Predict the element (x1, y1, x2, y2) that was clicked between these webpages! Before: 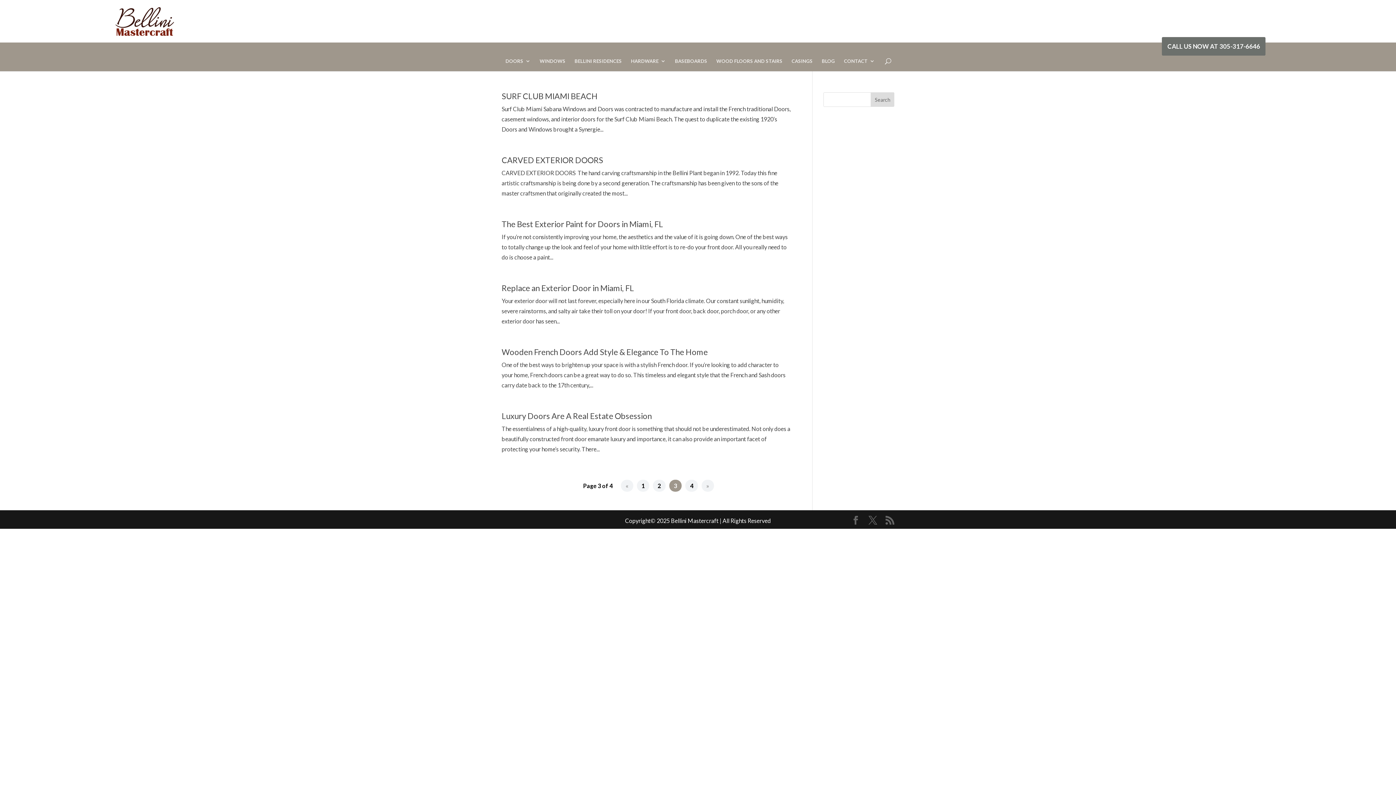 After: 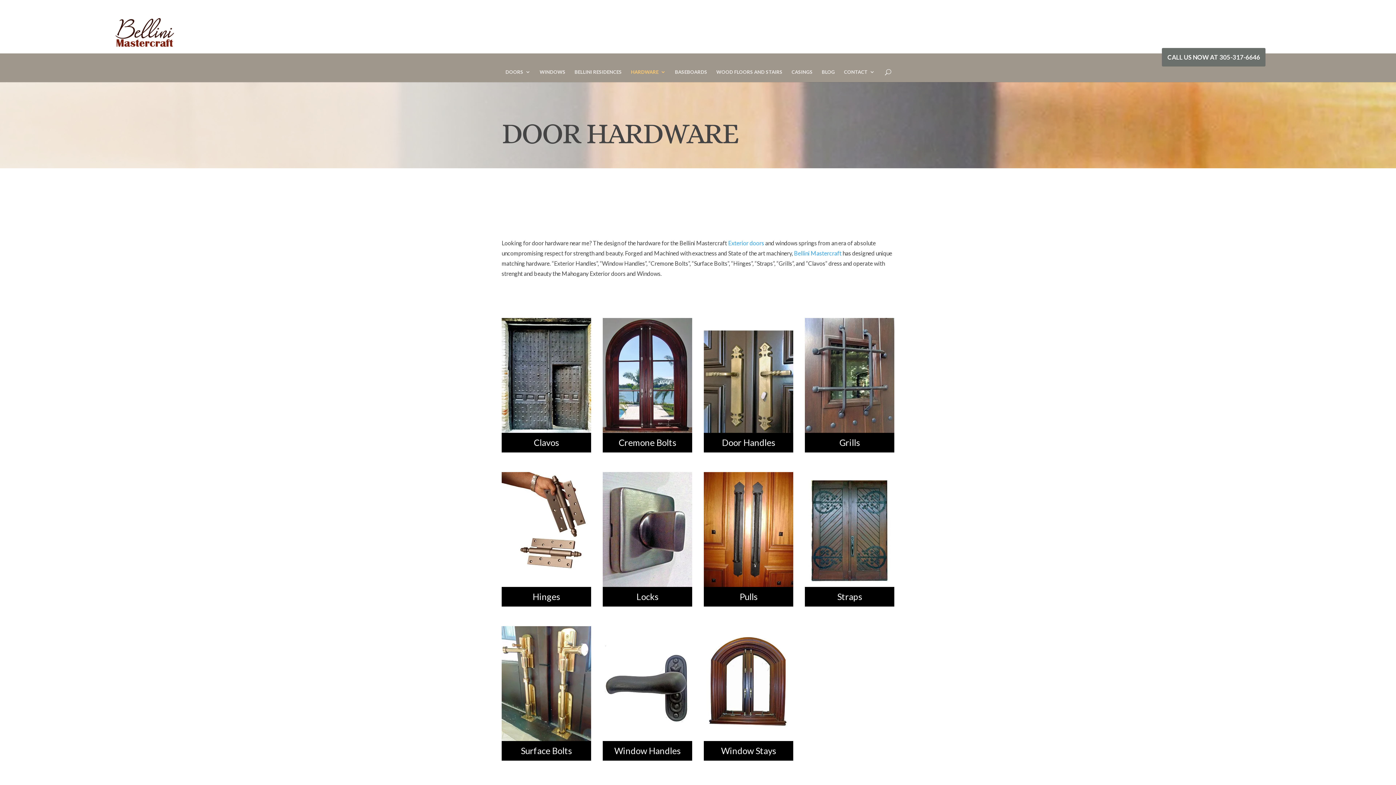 Action: bbox: (631, 58, 666, 71) label: HARDWARE